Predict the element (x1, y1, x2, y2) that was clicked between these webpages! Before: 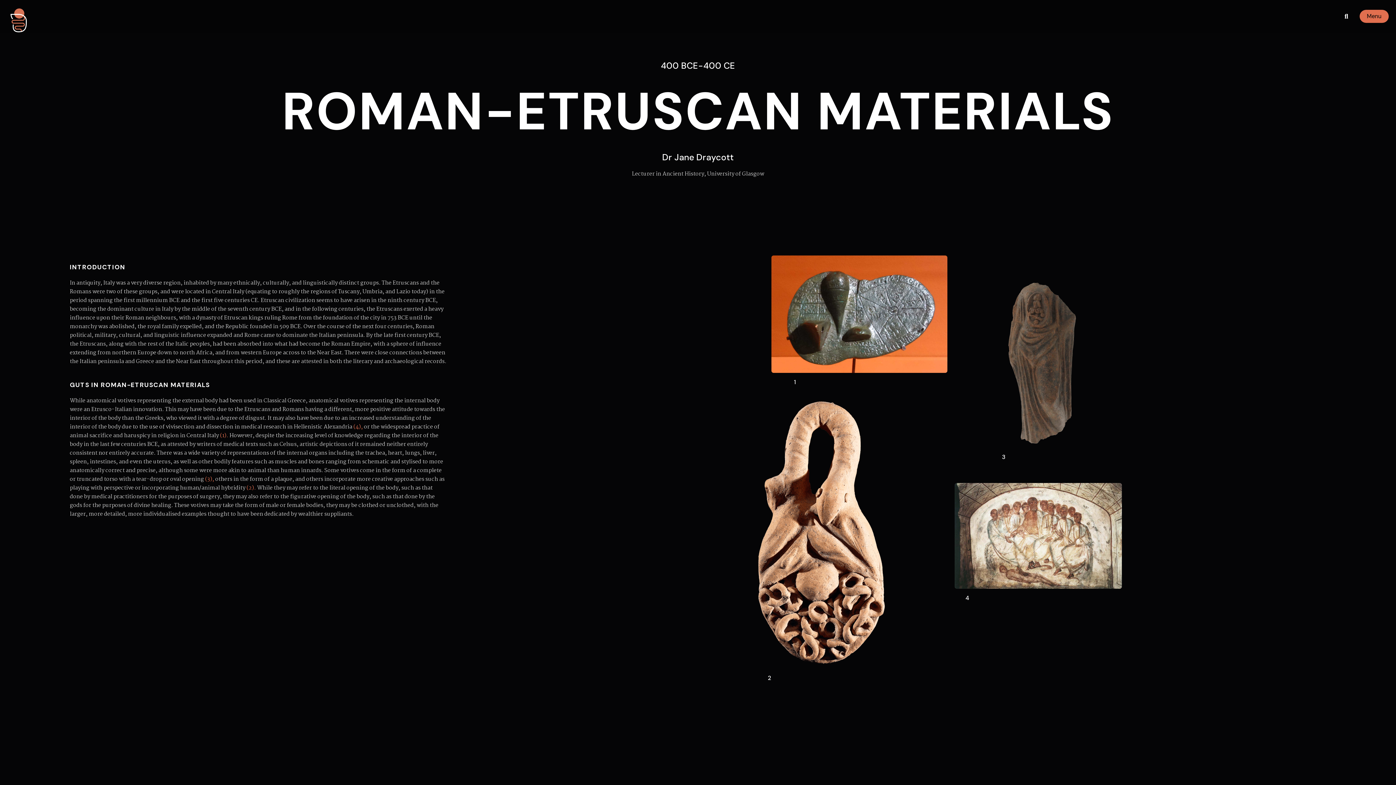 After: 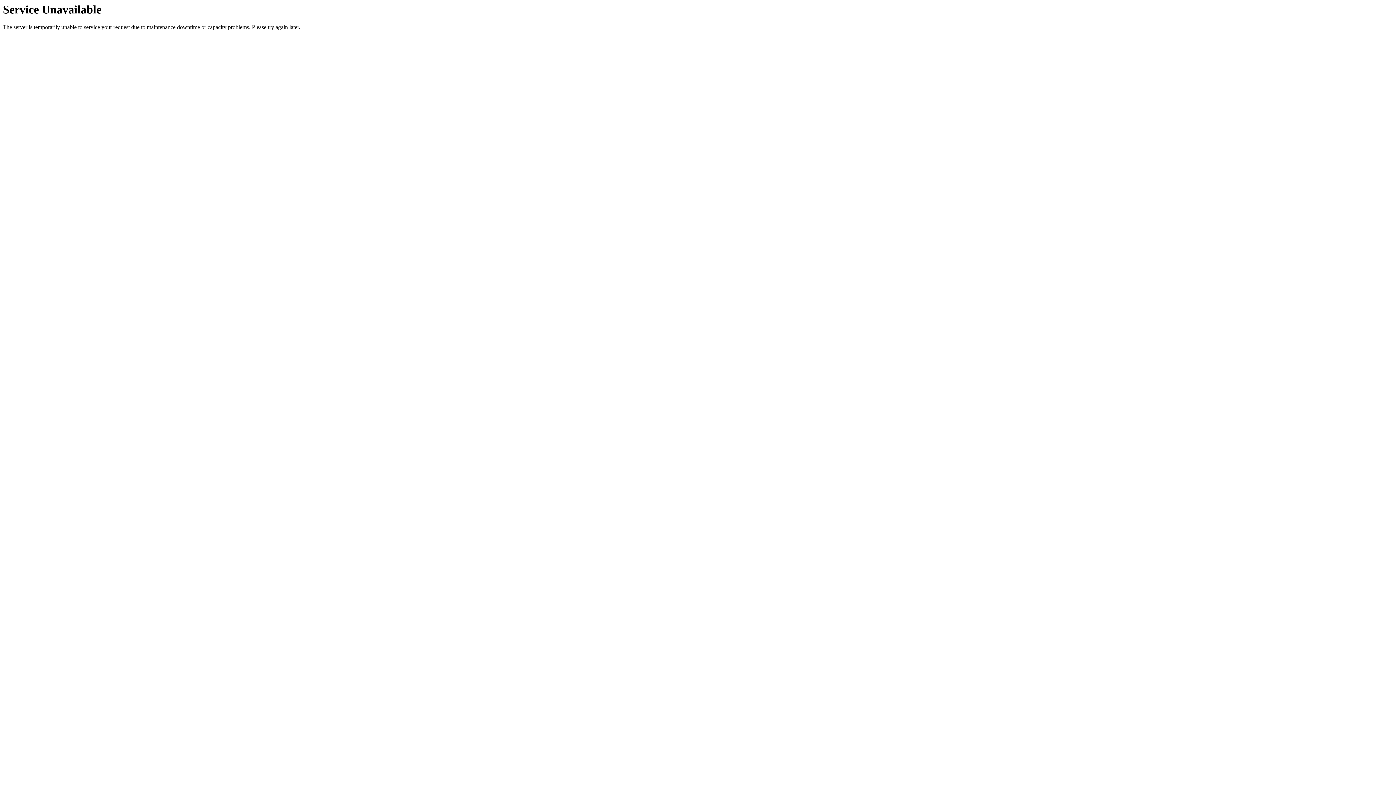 Action: bbox: (3, 5, 34, 36)